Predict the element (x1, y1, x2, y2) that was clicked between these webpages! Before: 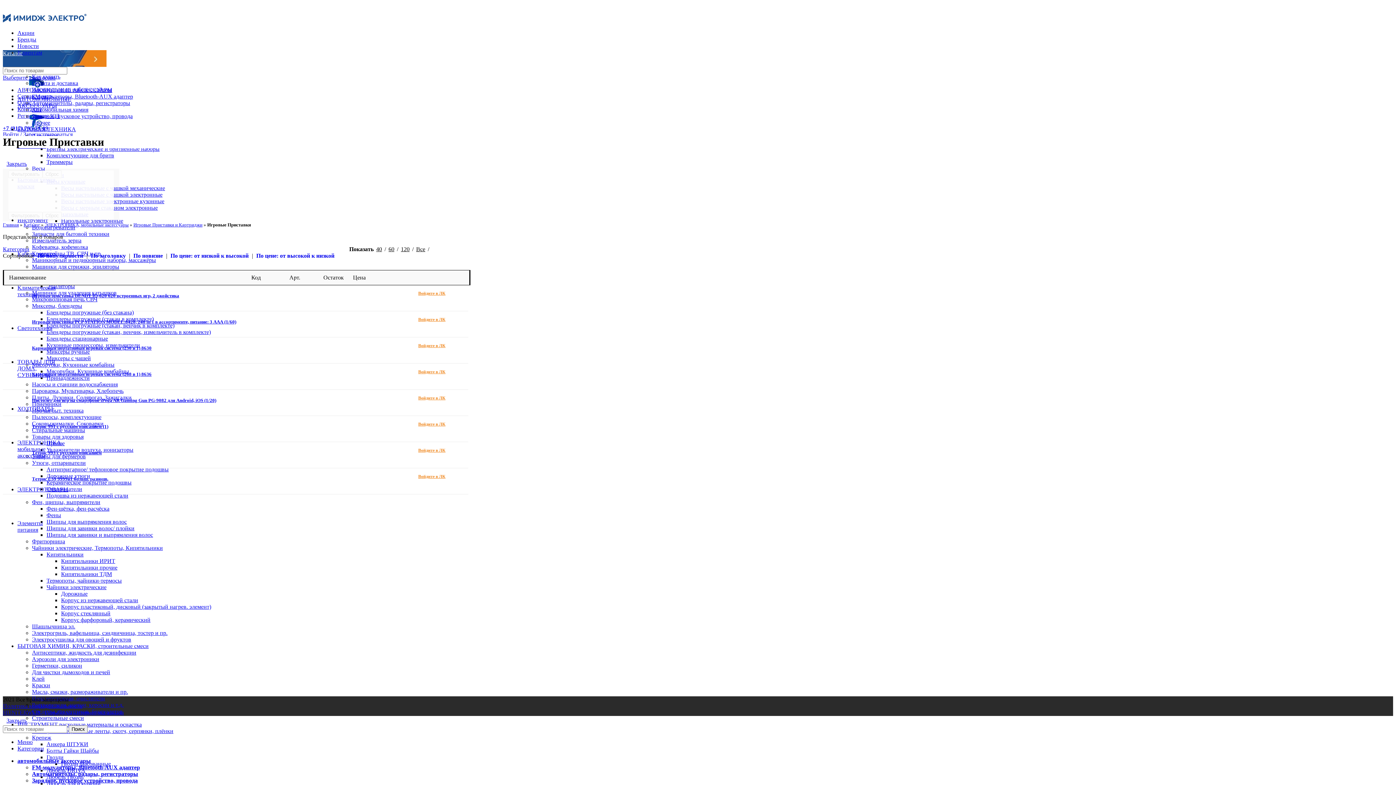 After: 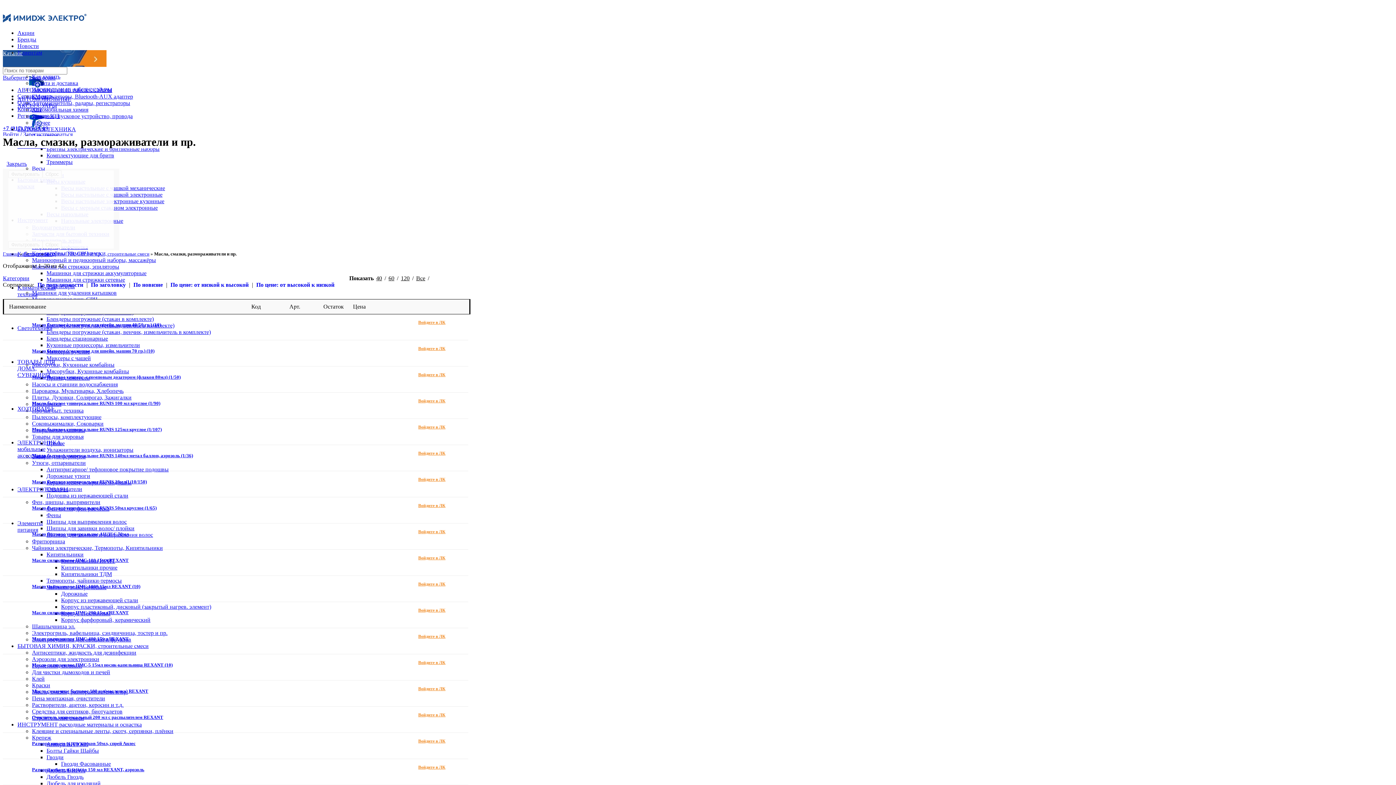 Action: label: Масла, смазки, размораживатели и пр. bbox: (32, 689, 128, 695)